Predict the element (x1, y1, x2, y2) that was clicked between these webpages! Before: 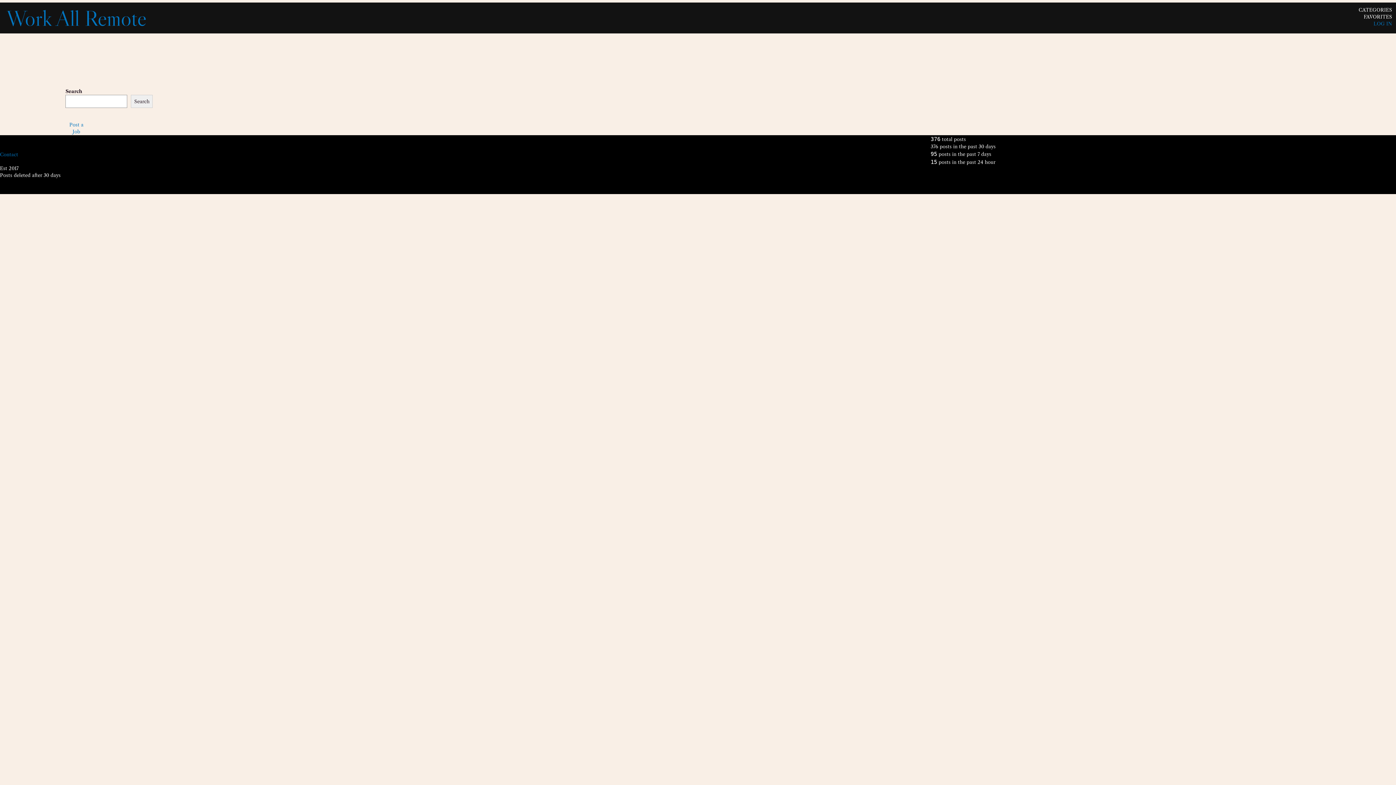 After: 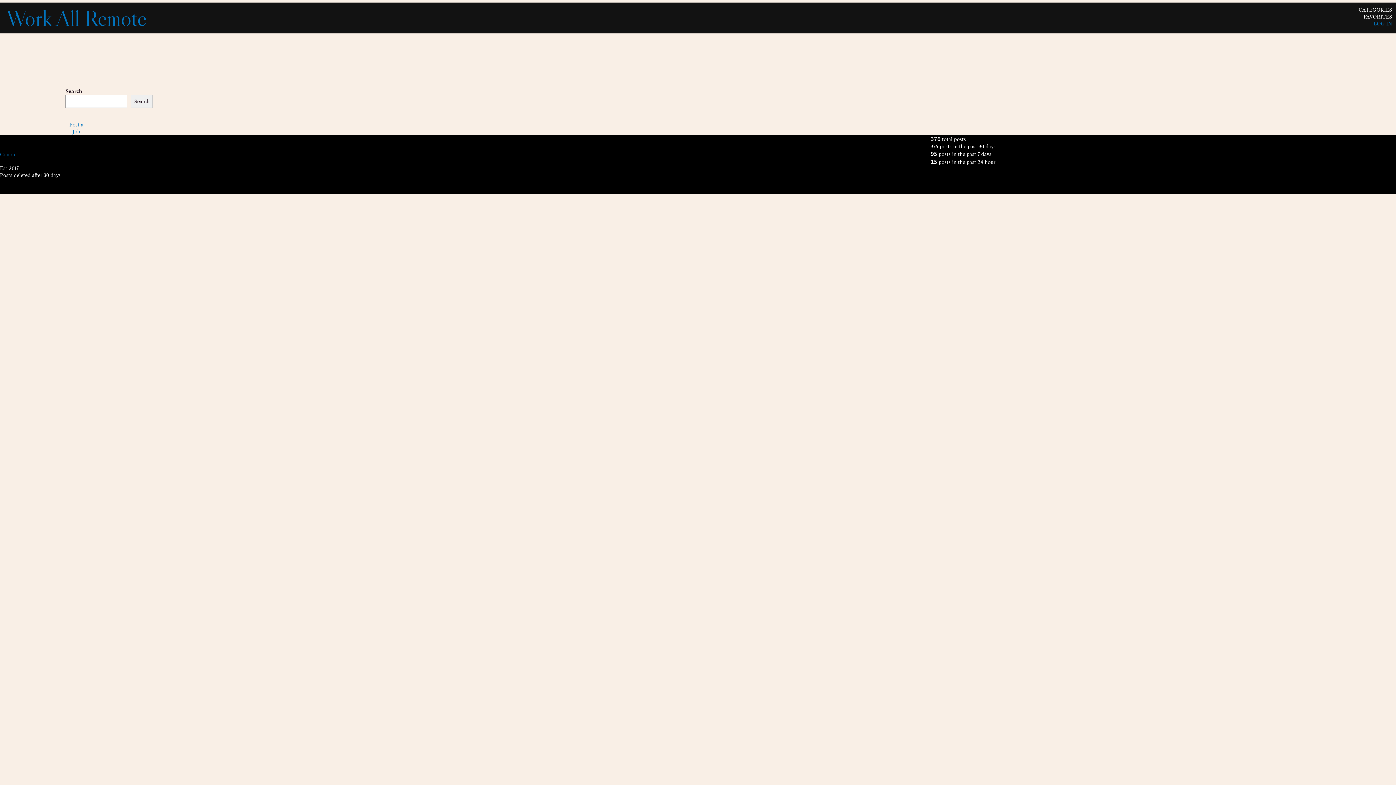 Action: bbox: (130, 95, 152, 108) label: Search